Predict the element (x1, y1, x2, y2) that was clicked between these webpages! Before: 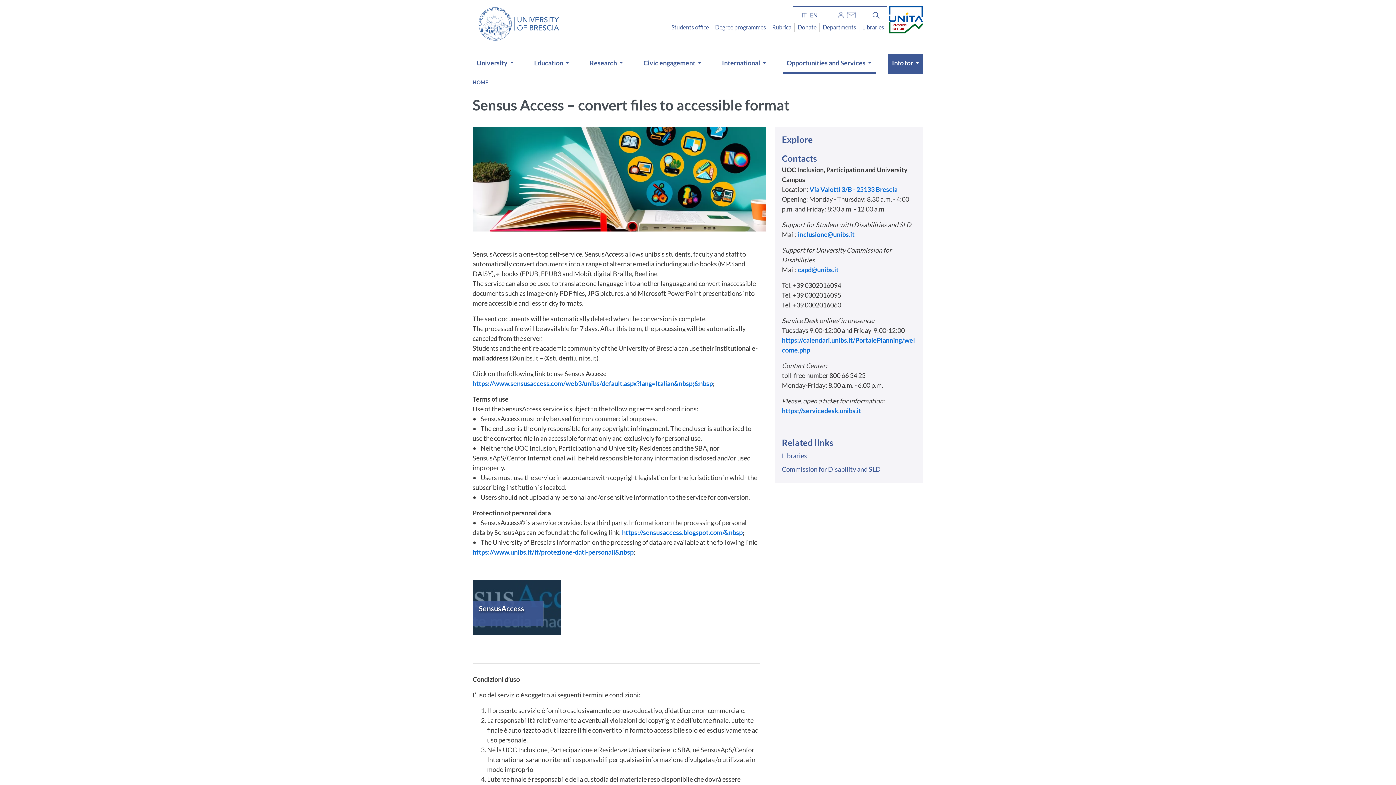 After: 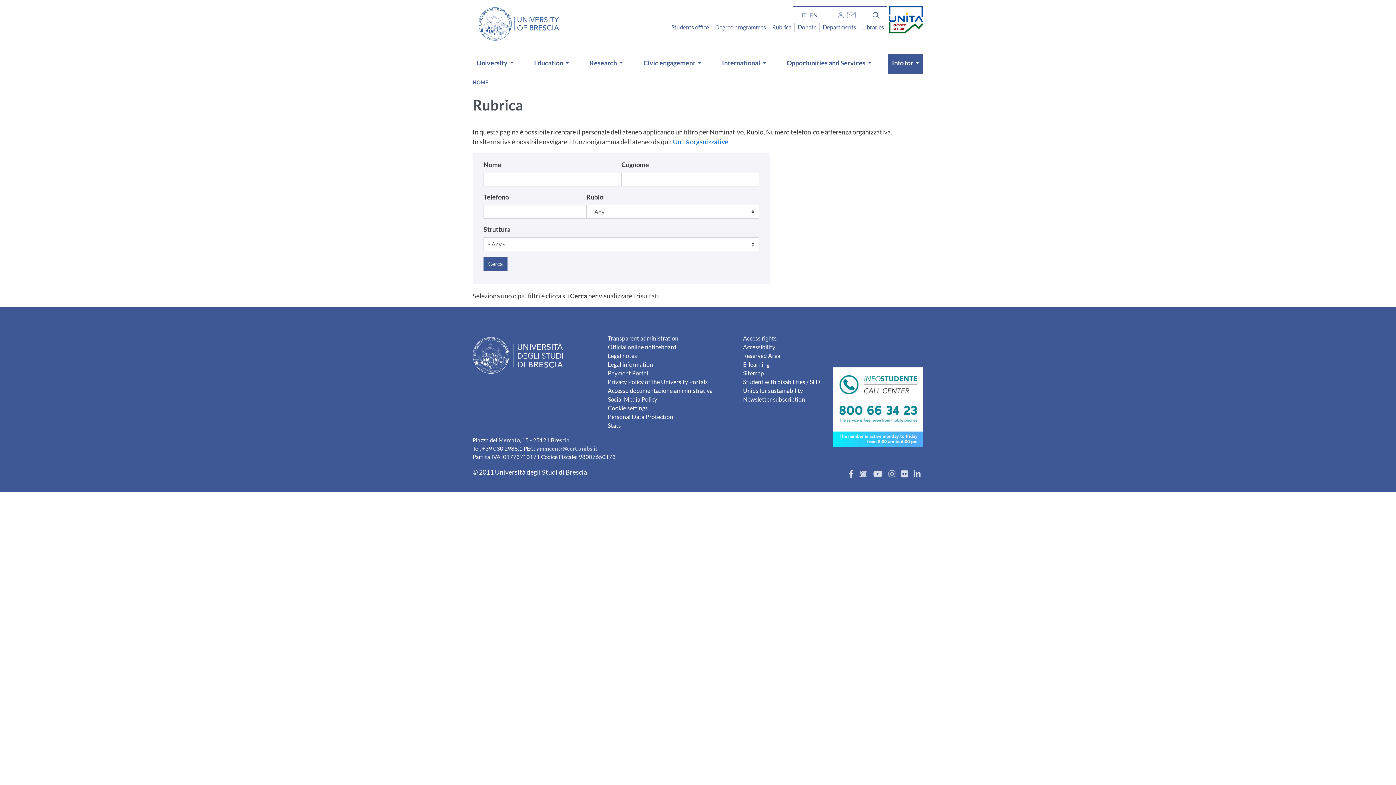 Action: bbox: (769, 22, 794, 31) label: Rubrica